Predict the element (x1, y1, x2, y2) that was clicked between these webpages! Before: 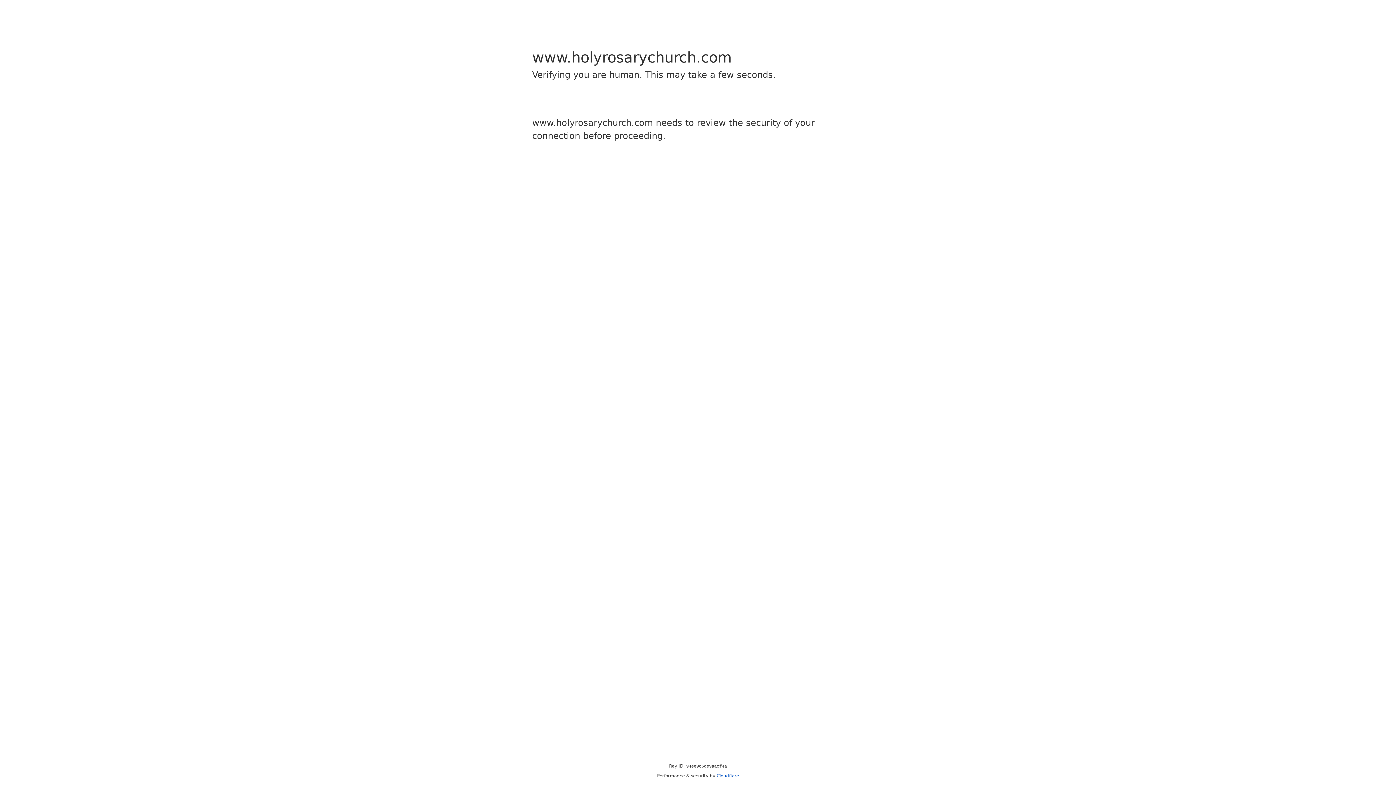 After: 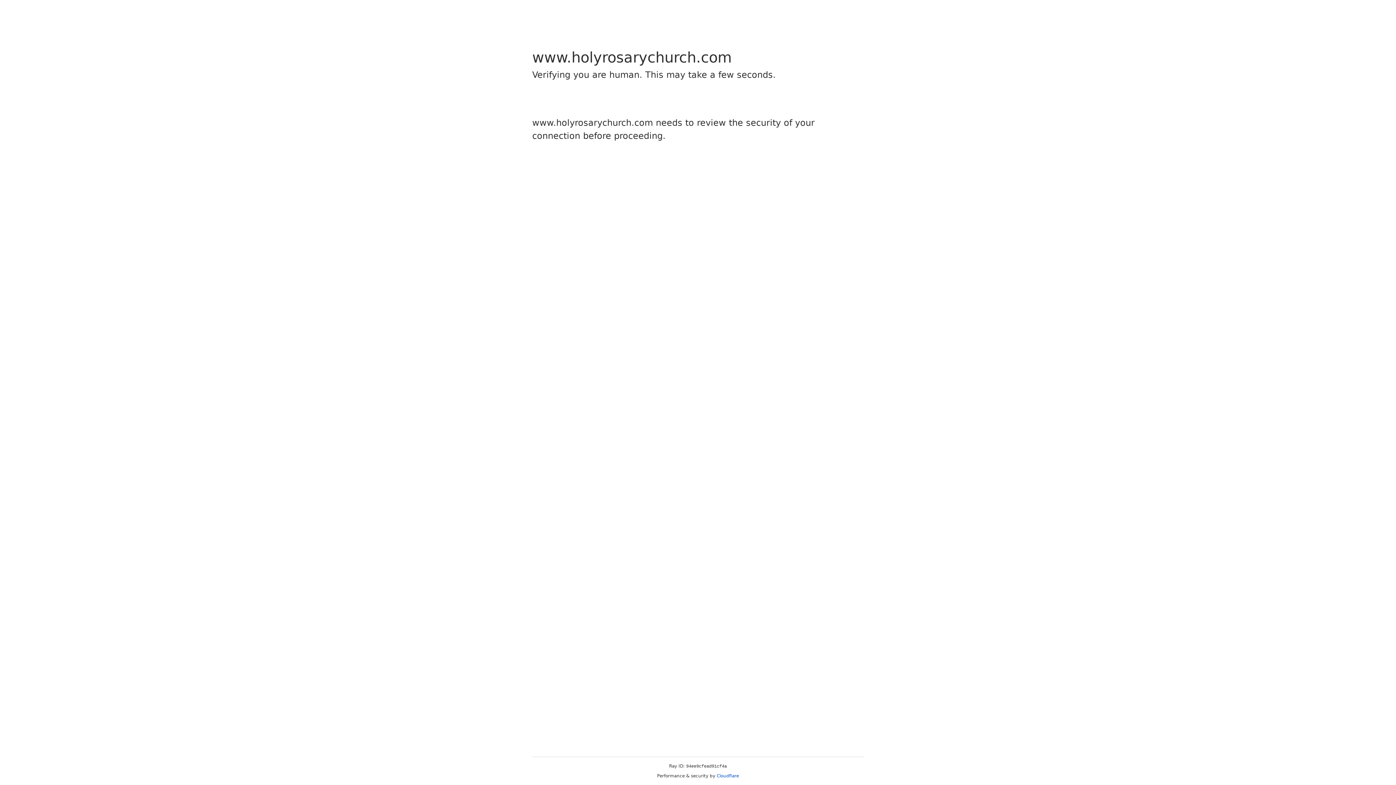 Action: bbox: (716, 773, 739, 778) label: Cloudflare